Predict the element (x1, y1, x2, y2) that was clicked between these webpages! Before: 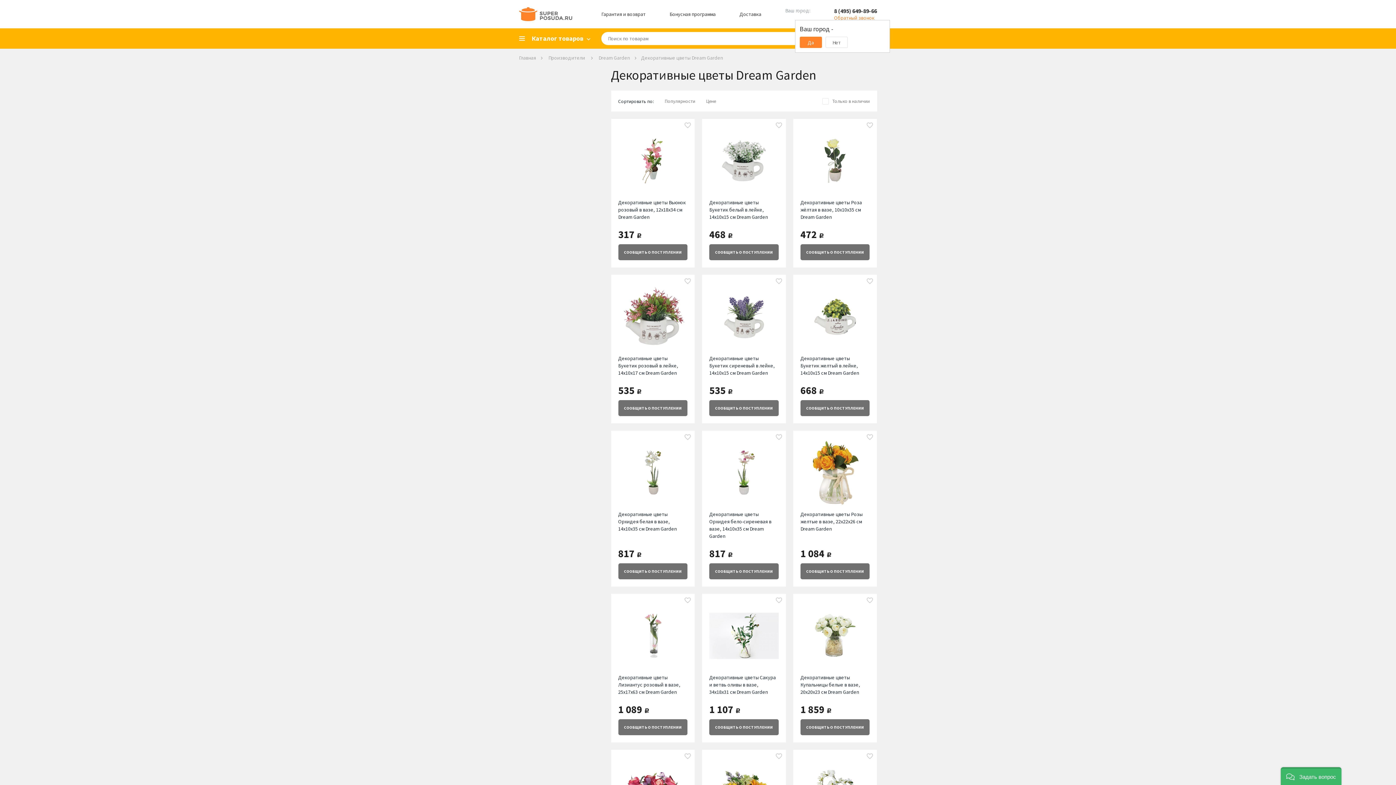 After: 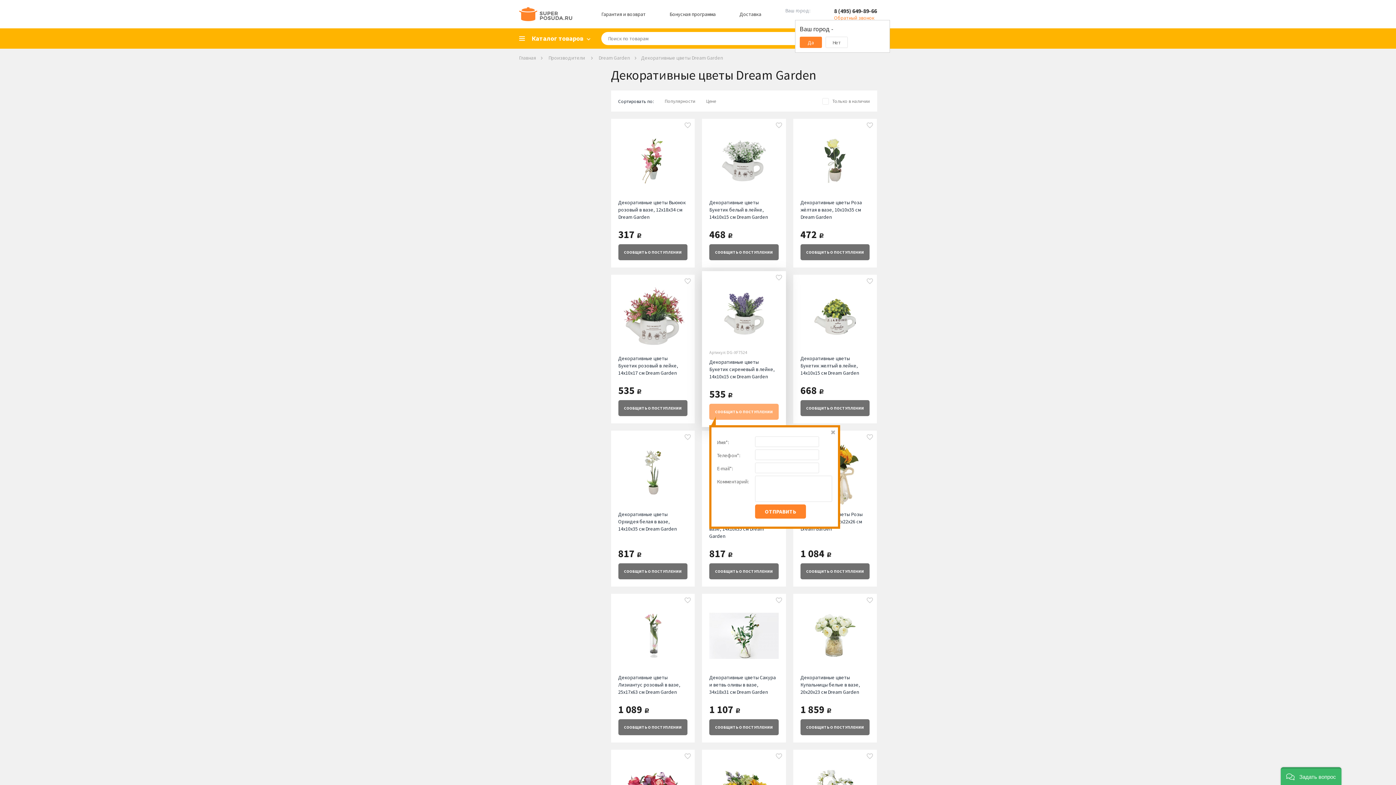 Action: label: СООБЩИТЬ О ПОСТУПЛЕНИИ bbox: (709, 400, 778, 416)